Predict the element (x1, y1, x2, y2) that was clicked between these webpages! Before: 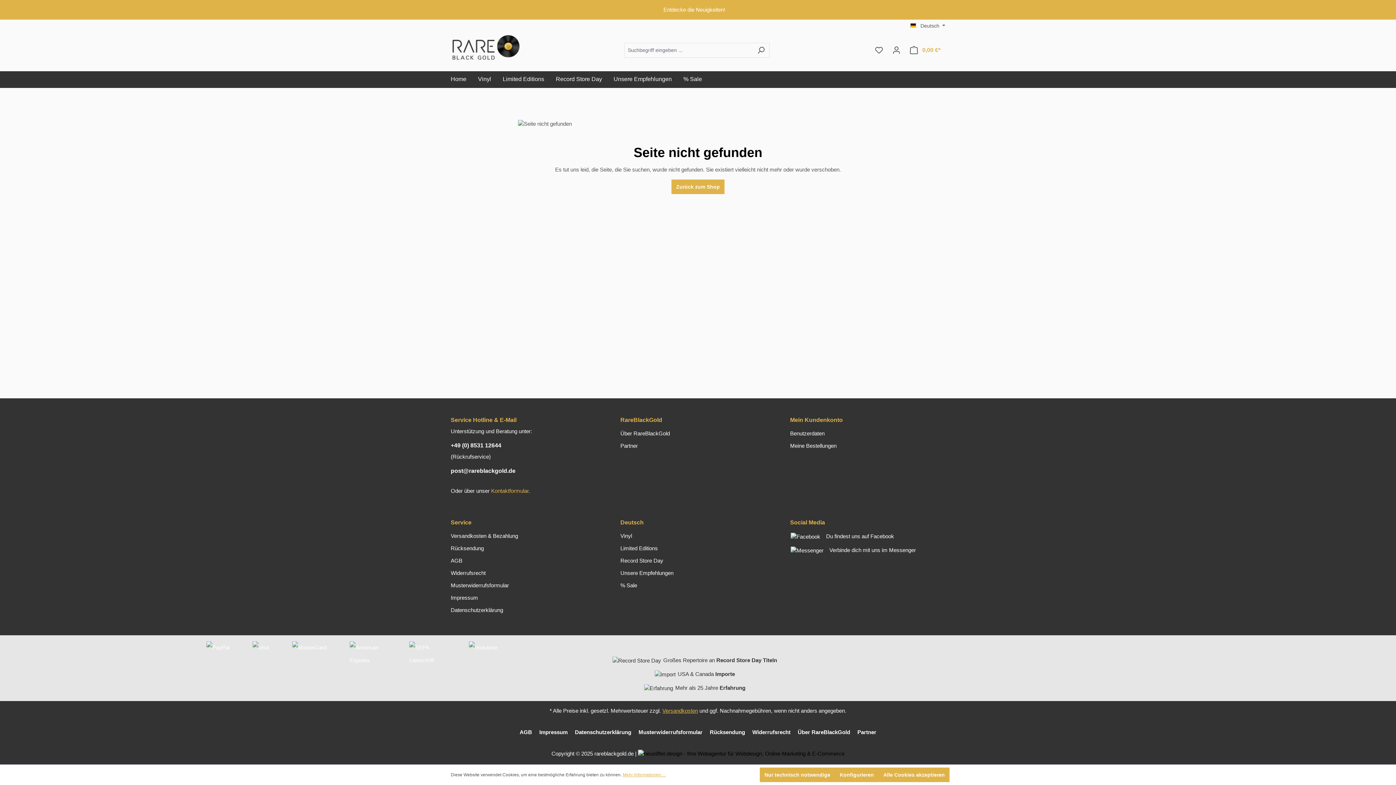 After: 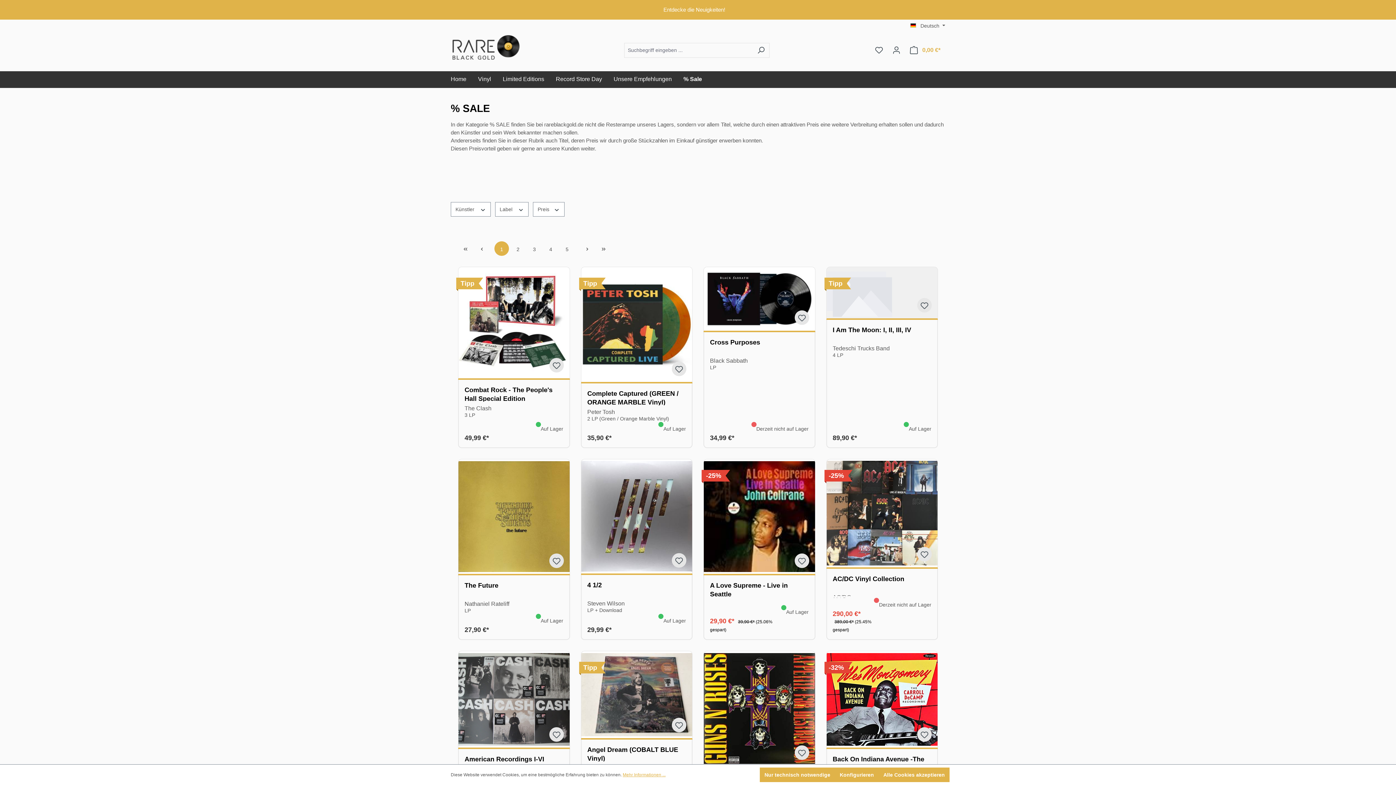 Action: label: % Sale bbox: (677, 71, 708, 88)